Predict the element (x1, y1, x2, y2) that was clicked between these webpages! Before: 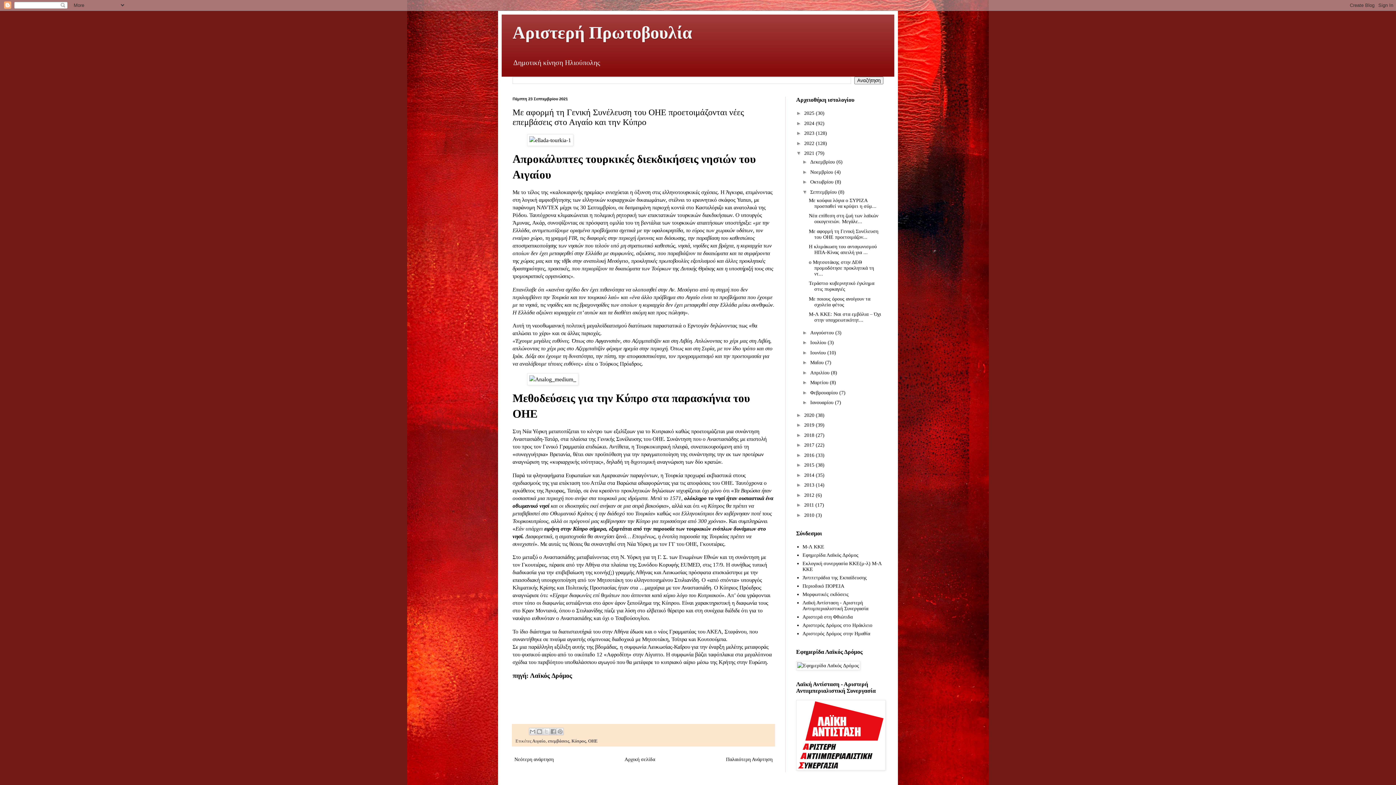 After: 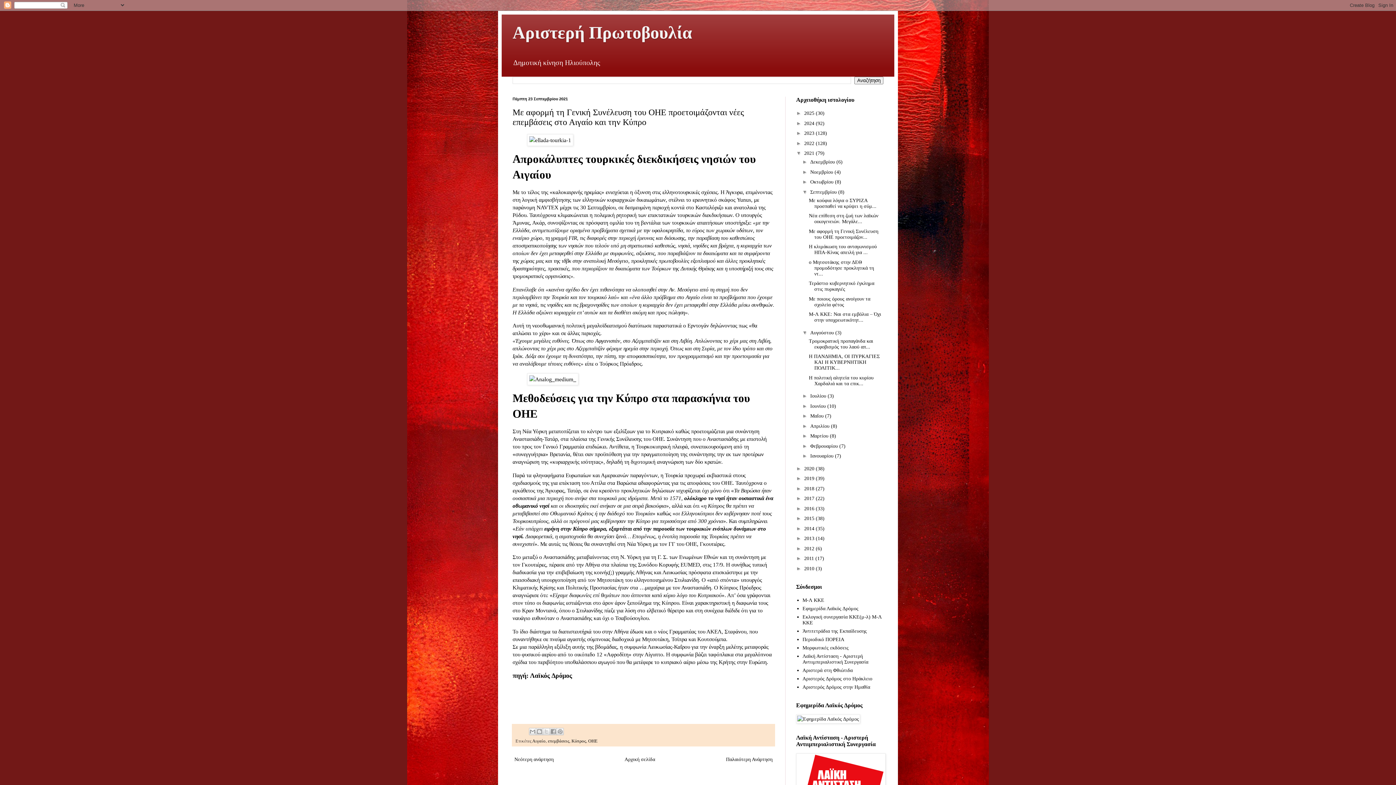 Action: bbox: (802, 329, 810, 335) label: ►  